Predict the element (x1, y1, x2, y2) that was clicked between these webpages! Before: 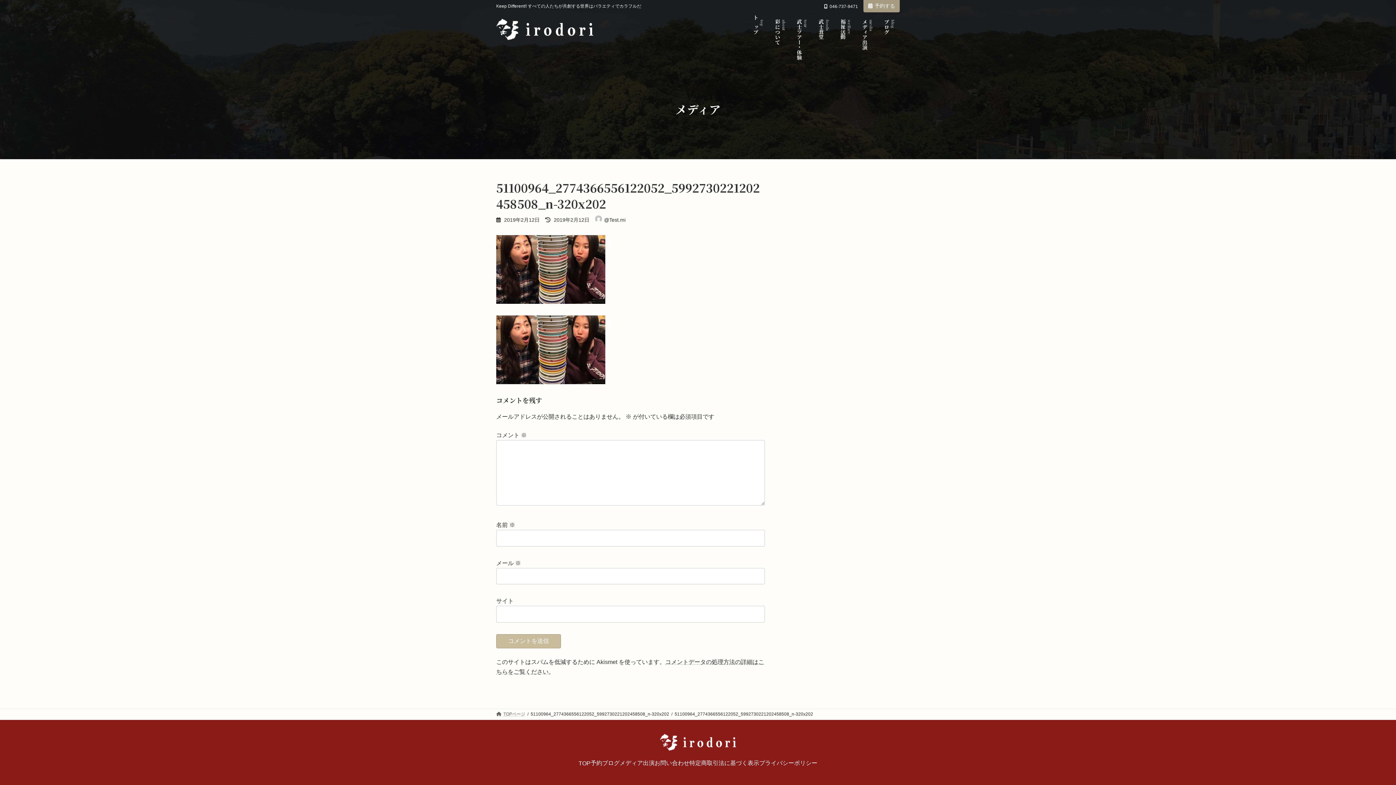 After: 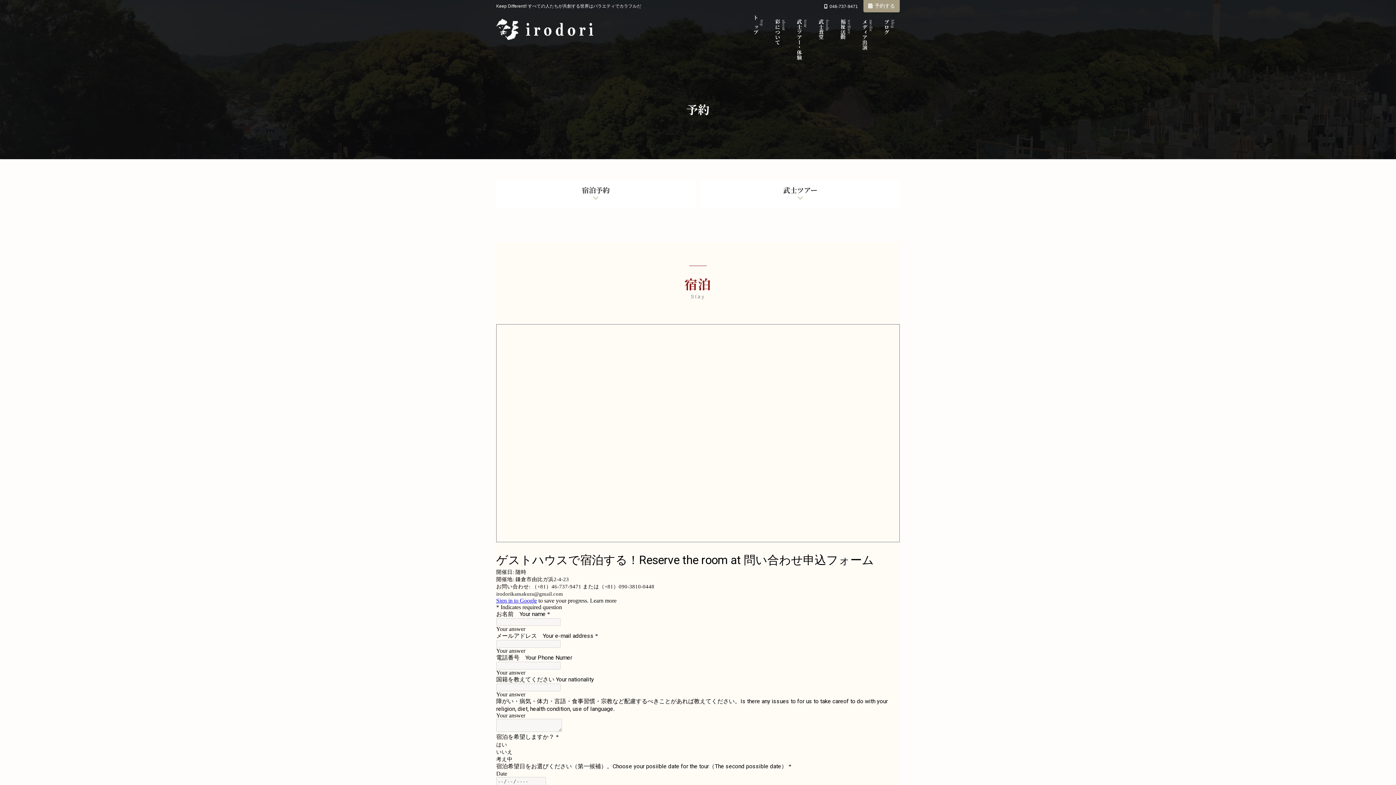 Action: bbox: (590, 760, 602, 767) label: 予約